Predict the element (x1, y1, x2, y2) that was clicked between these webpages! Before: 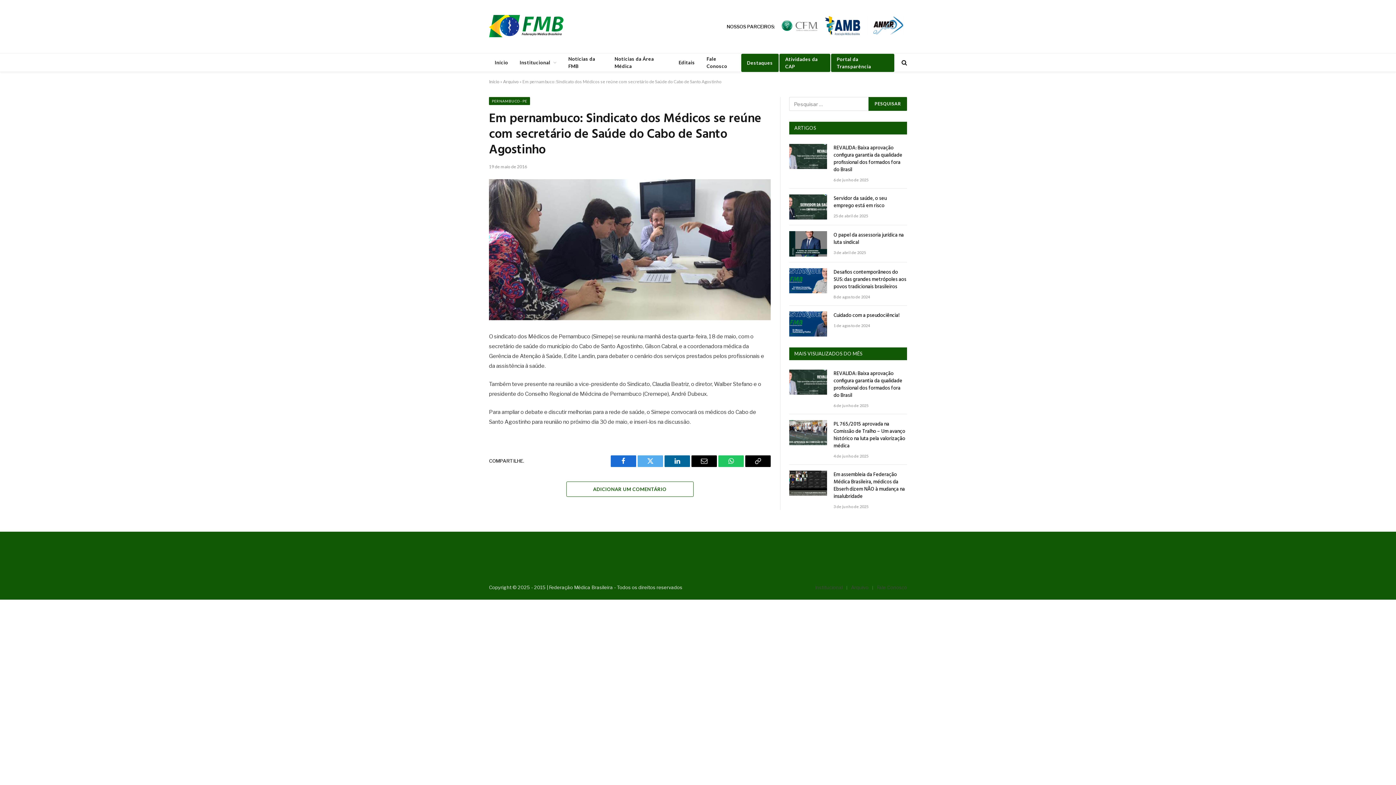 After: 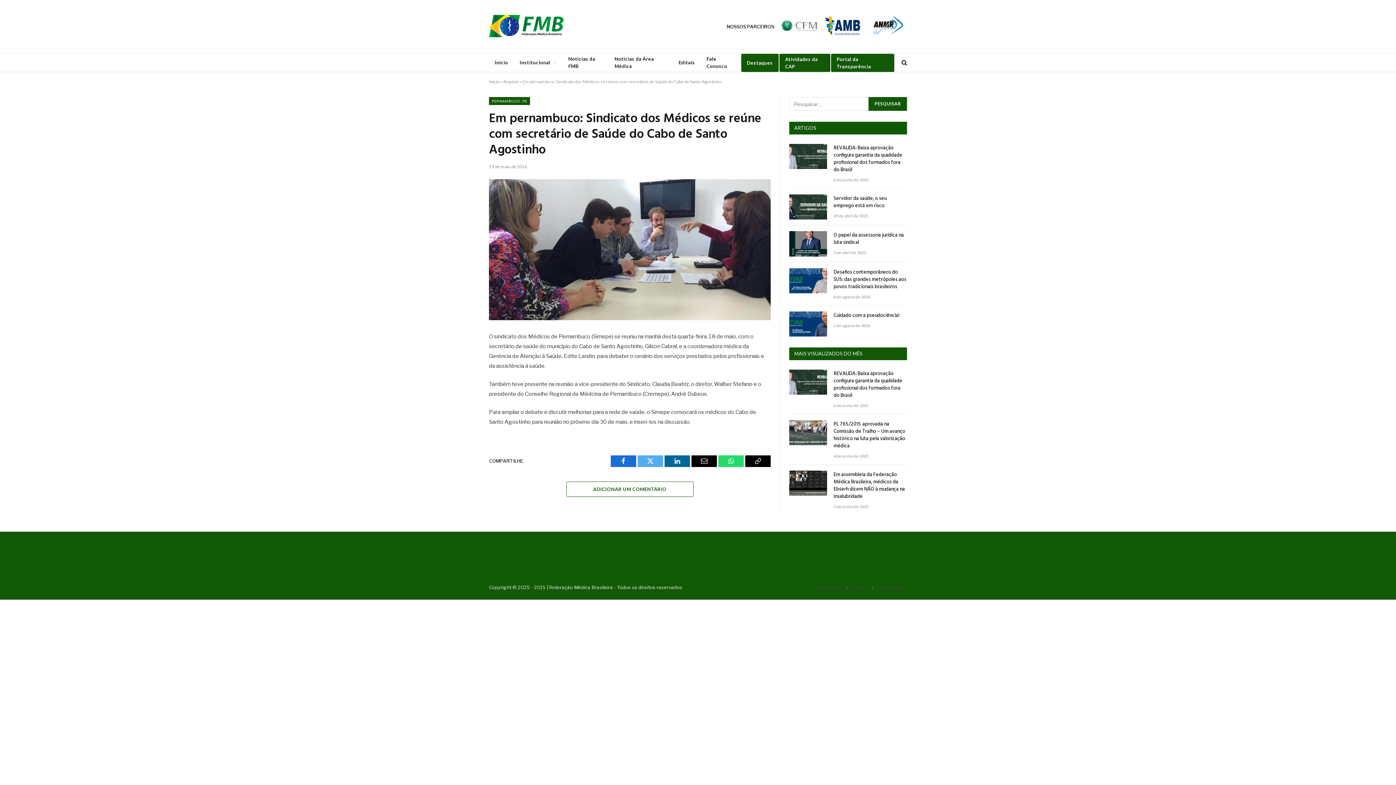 Action: bbox: (718, 455, 744, 467) label: WhatsApp